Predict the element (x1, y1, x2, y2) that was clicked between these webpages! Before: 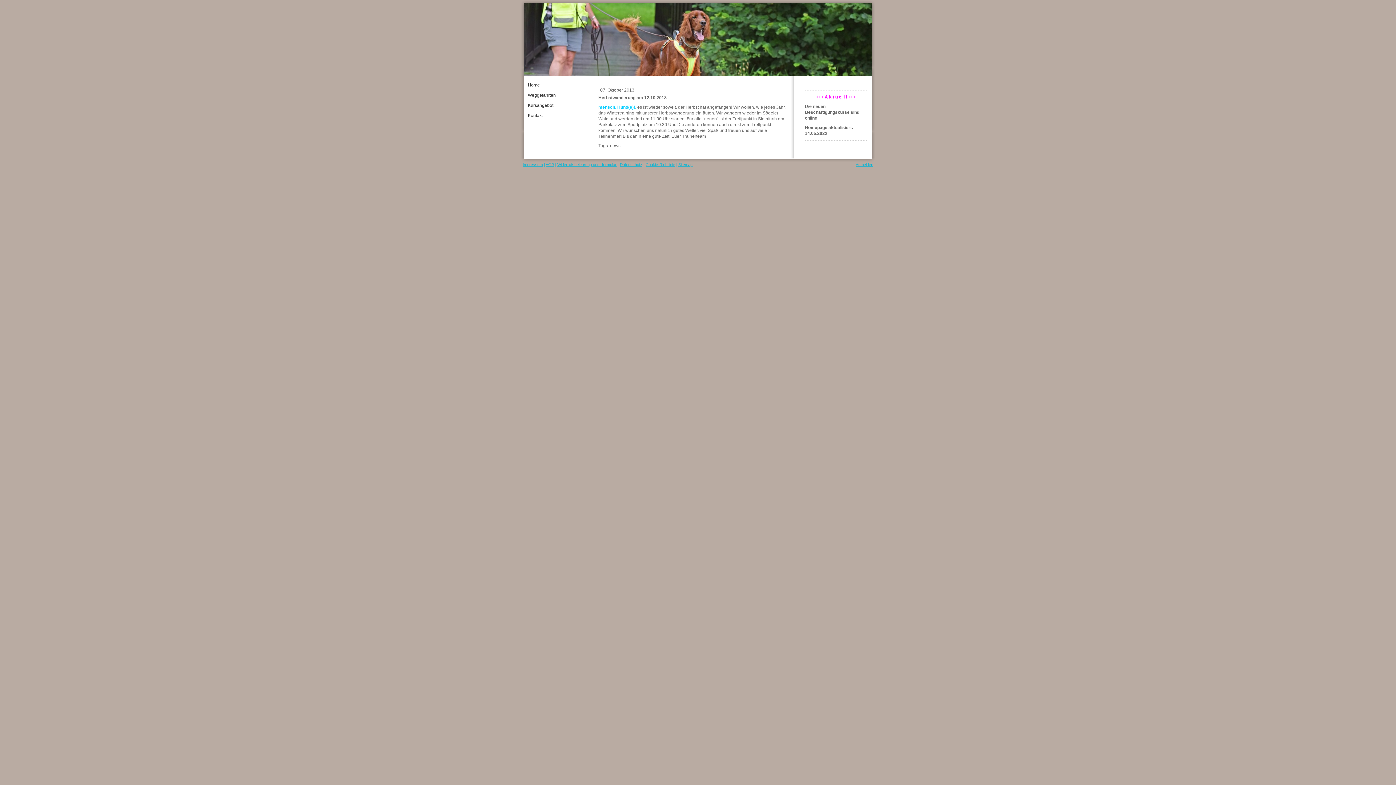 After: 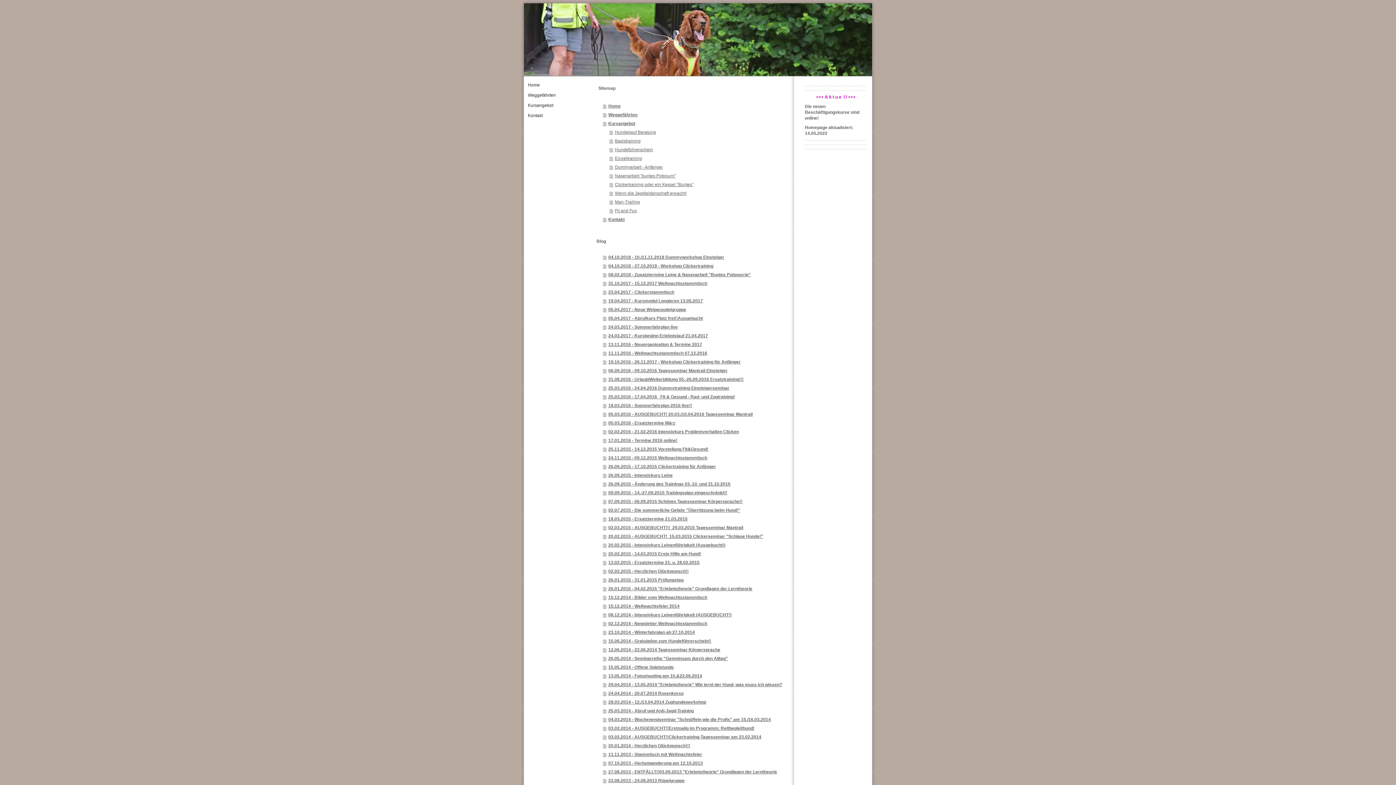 Action: bbox: (678, 162, 692, 166) label: Sitemap